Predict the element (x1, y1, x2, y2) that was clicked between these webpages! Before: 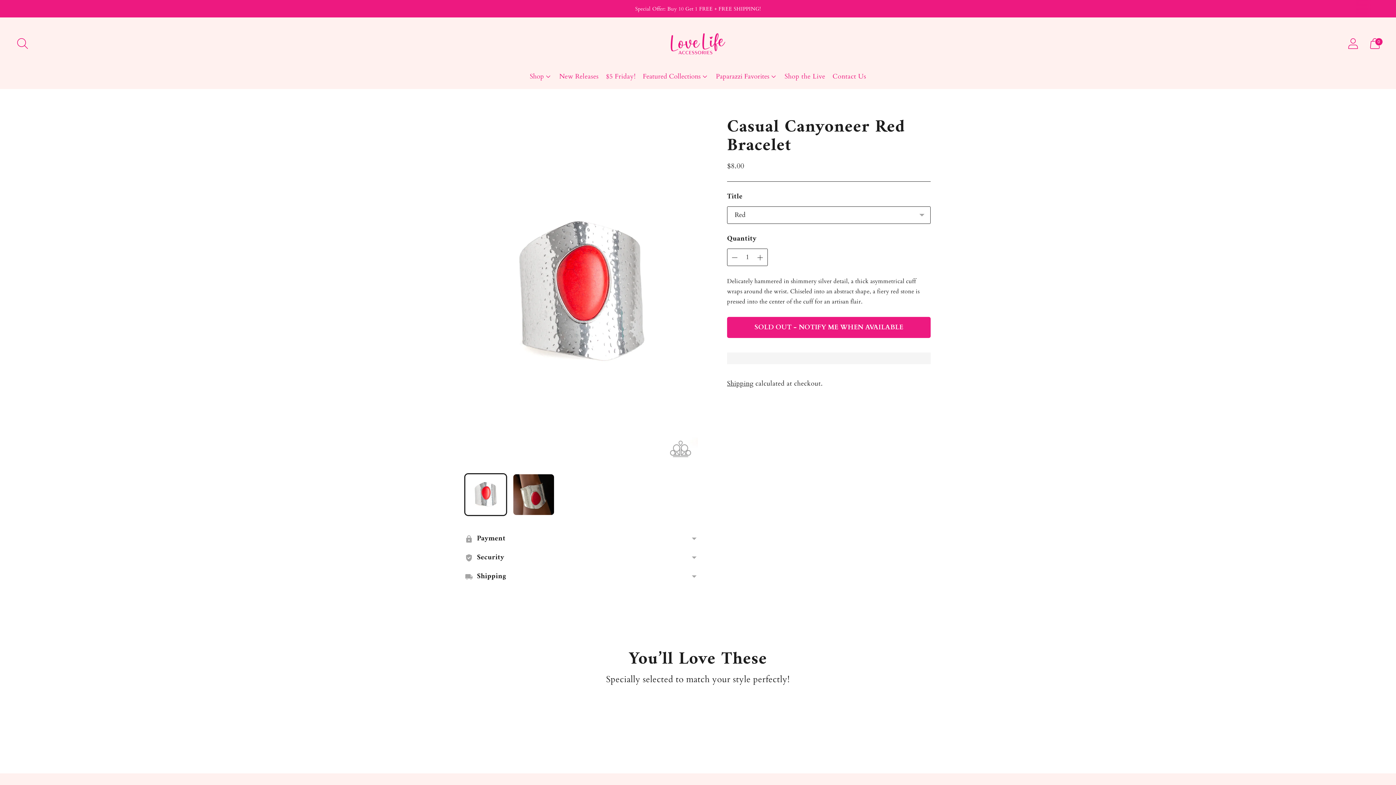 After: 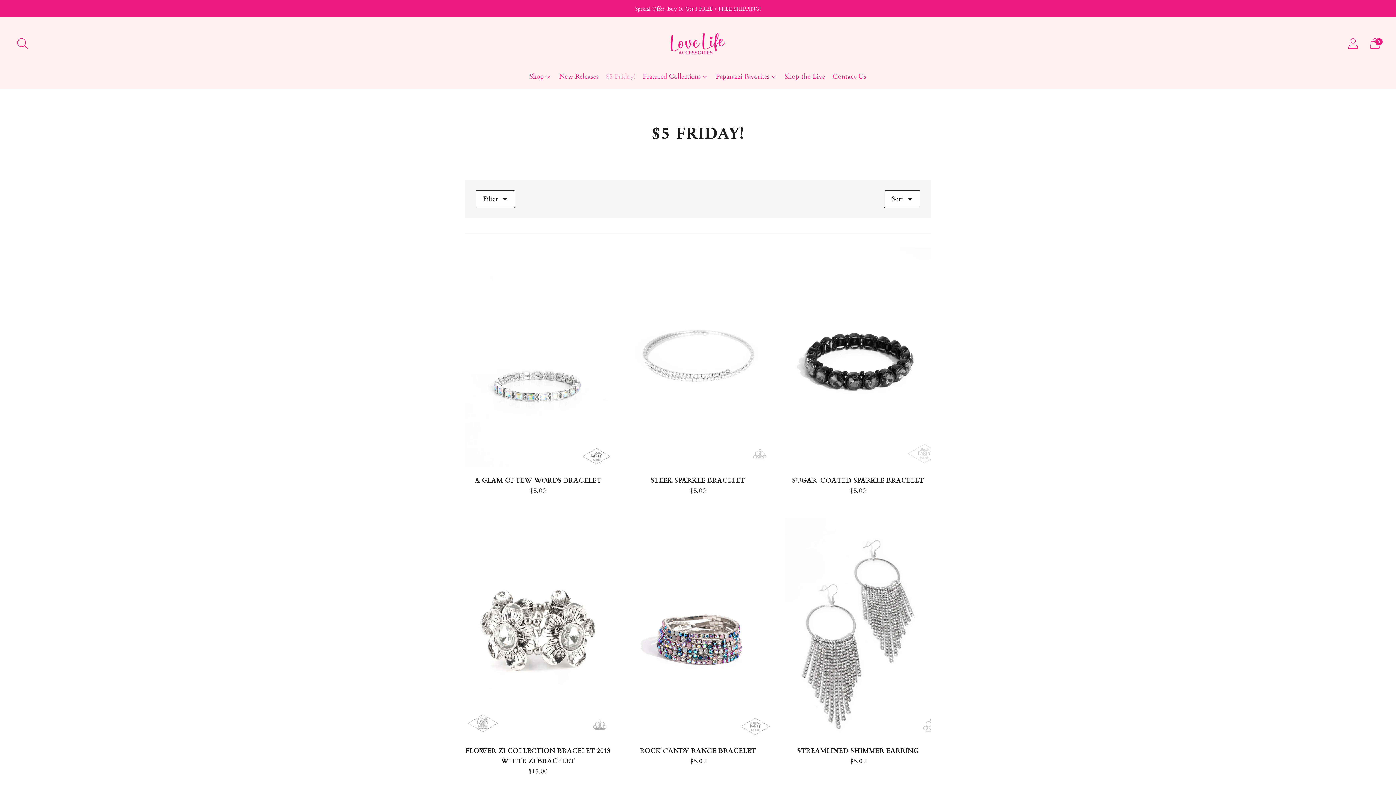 Action: label: $5 Friday! bbox: (606, 68, 635, 84)